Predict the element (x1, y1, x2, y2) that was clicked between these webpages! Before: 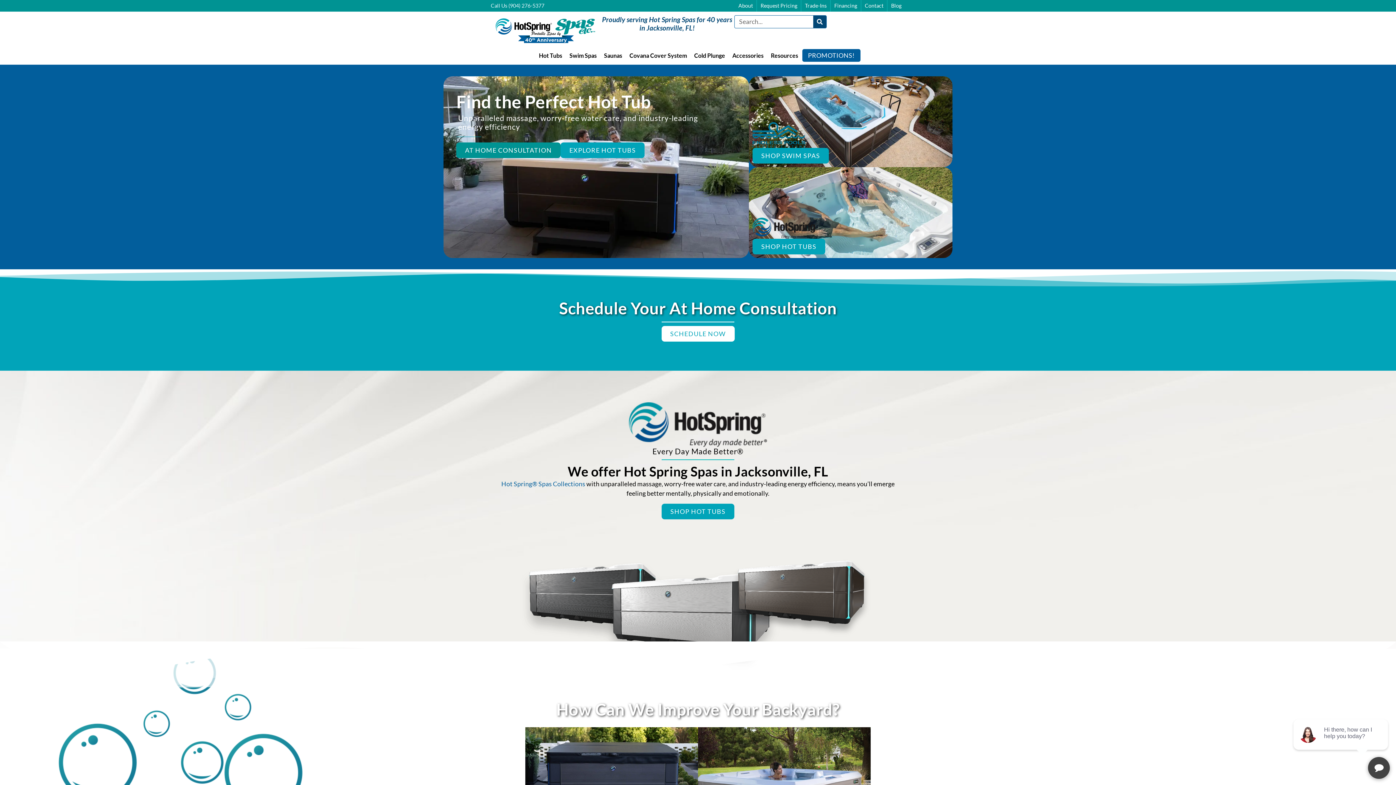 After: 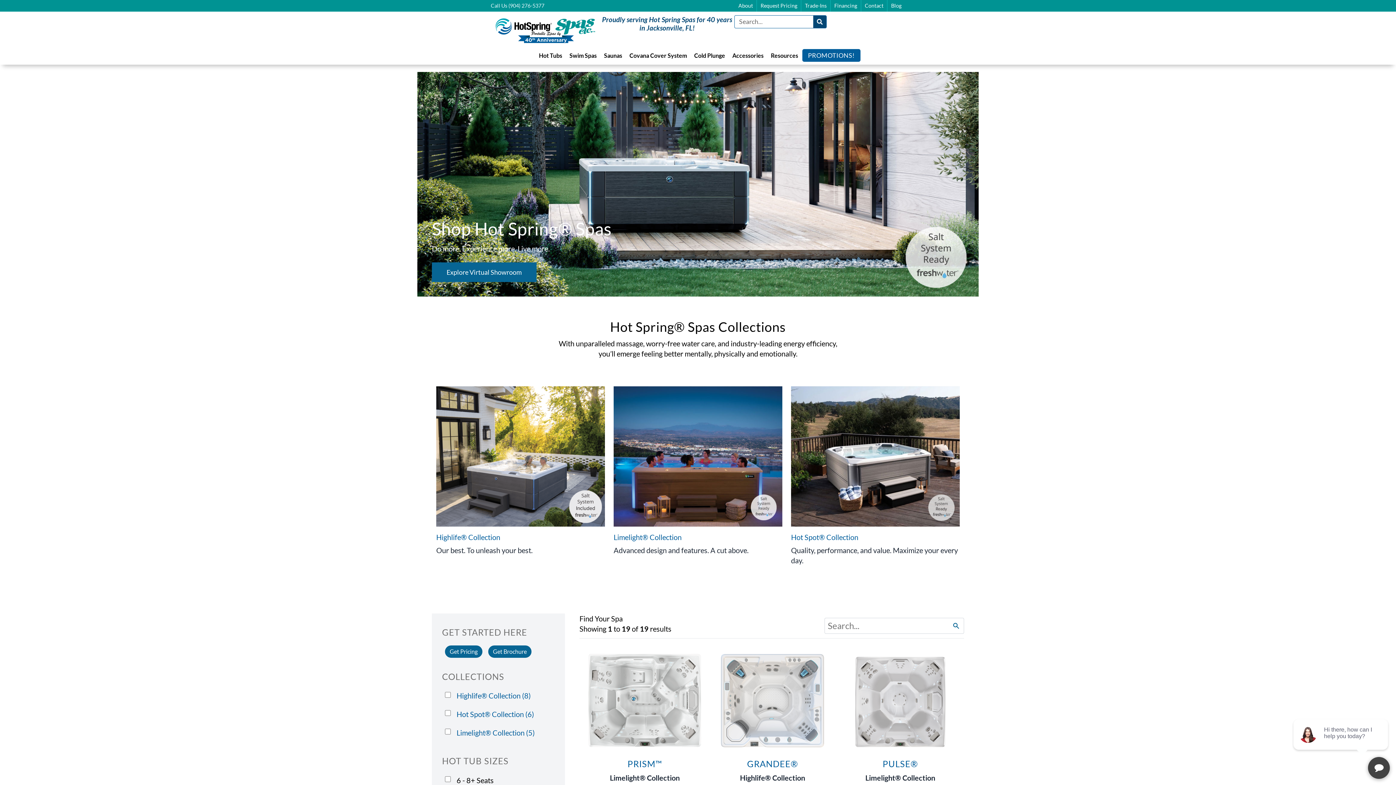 Action: bbox: (494, 540, 901, 694)